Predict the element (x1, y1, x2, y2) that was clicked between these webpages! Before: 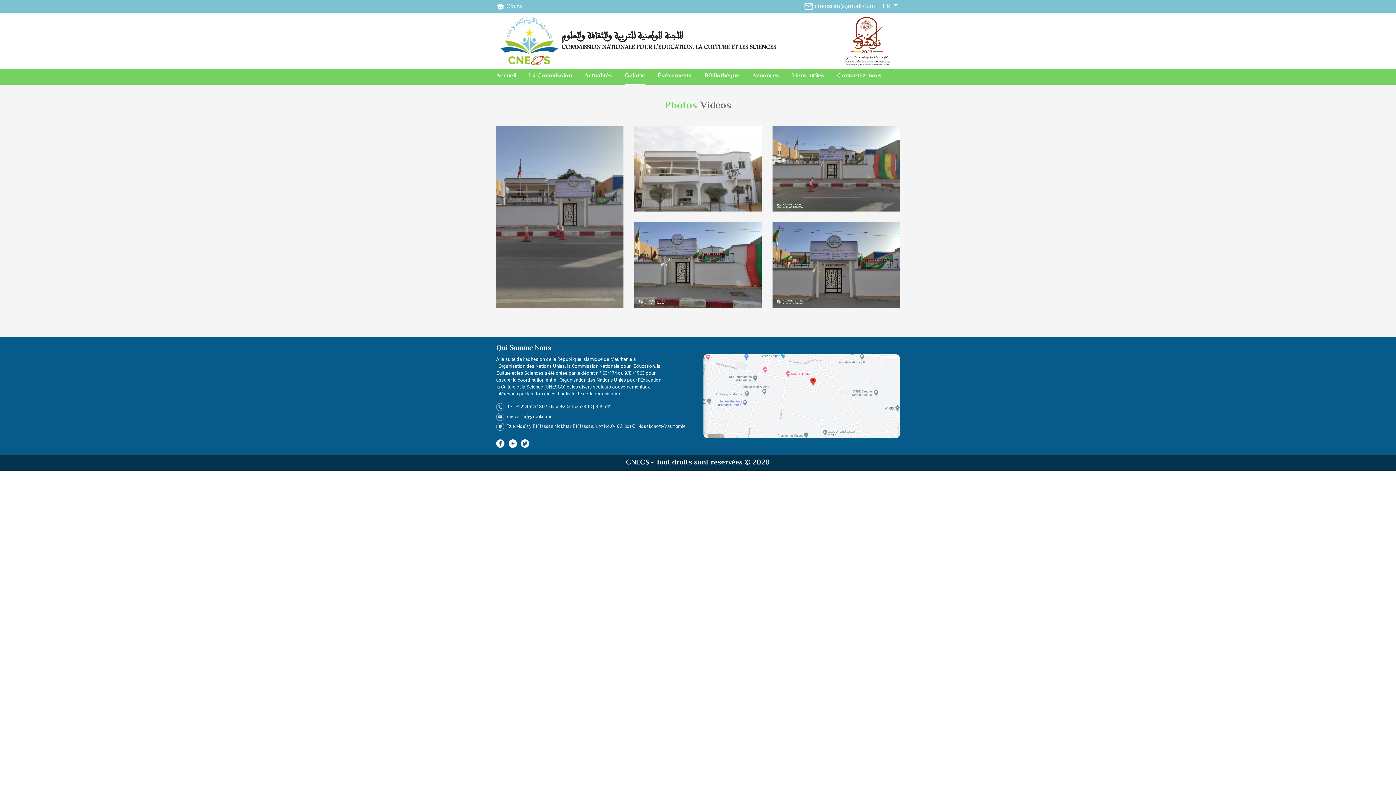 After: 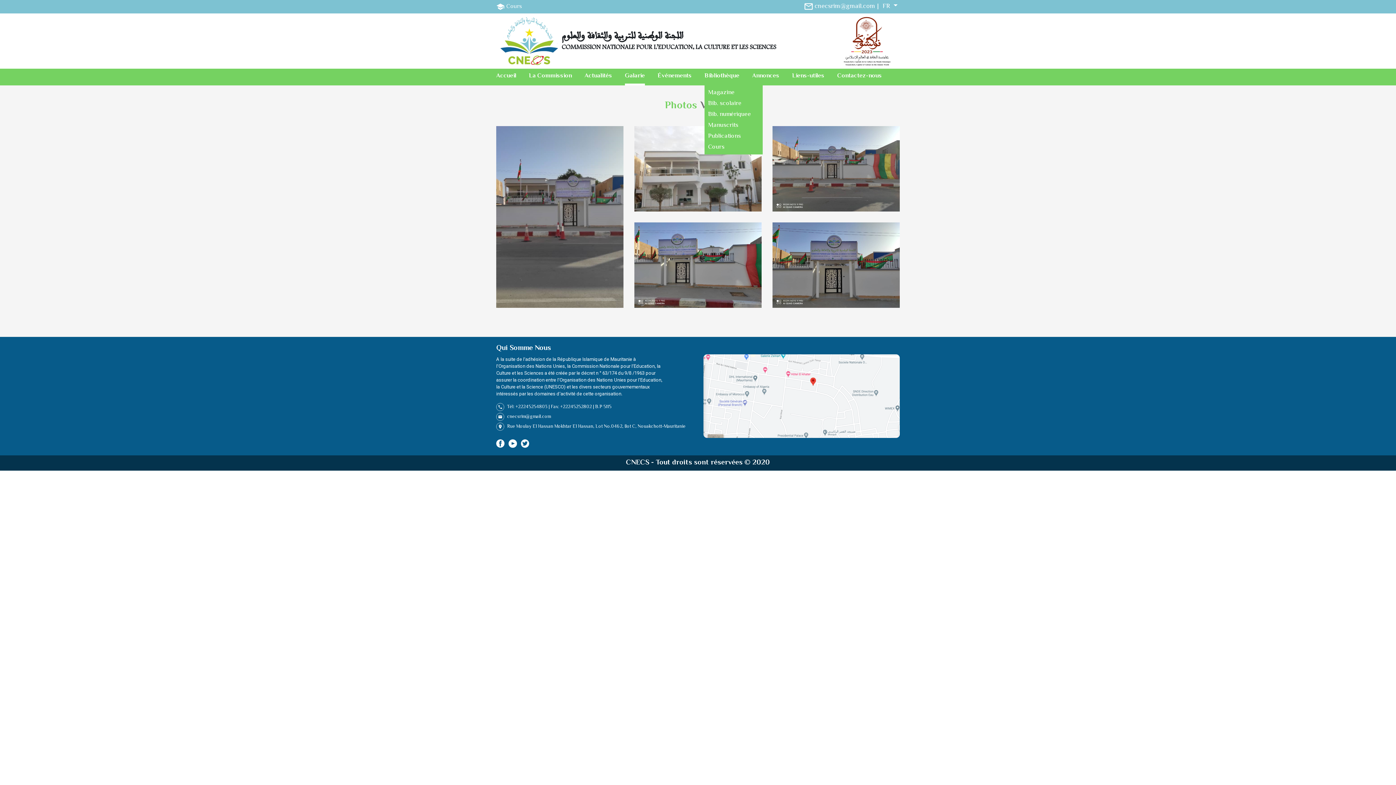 Action: bbox: (704, 68, 739, 83) label: Bibliothèque